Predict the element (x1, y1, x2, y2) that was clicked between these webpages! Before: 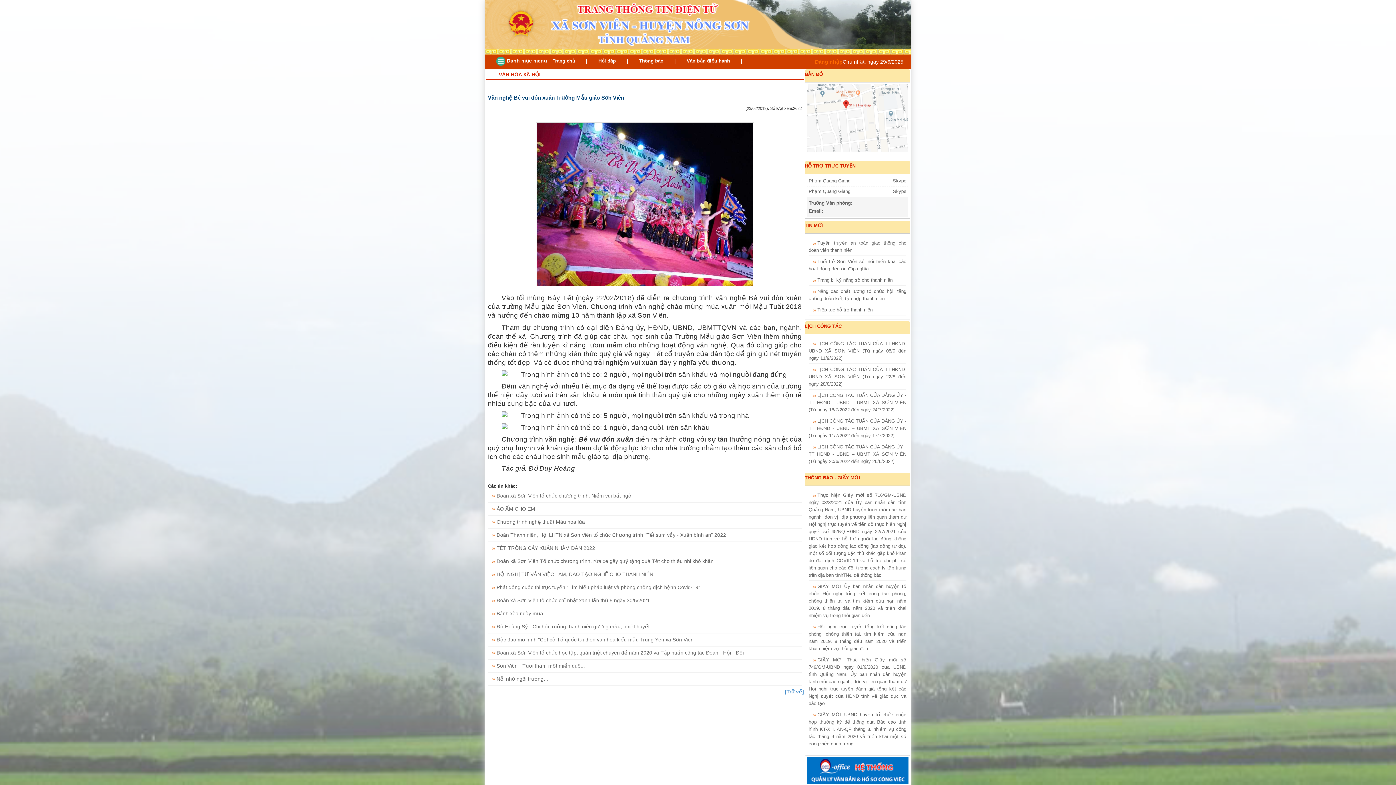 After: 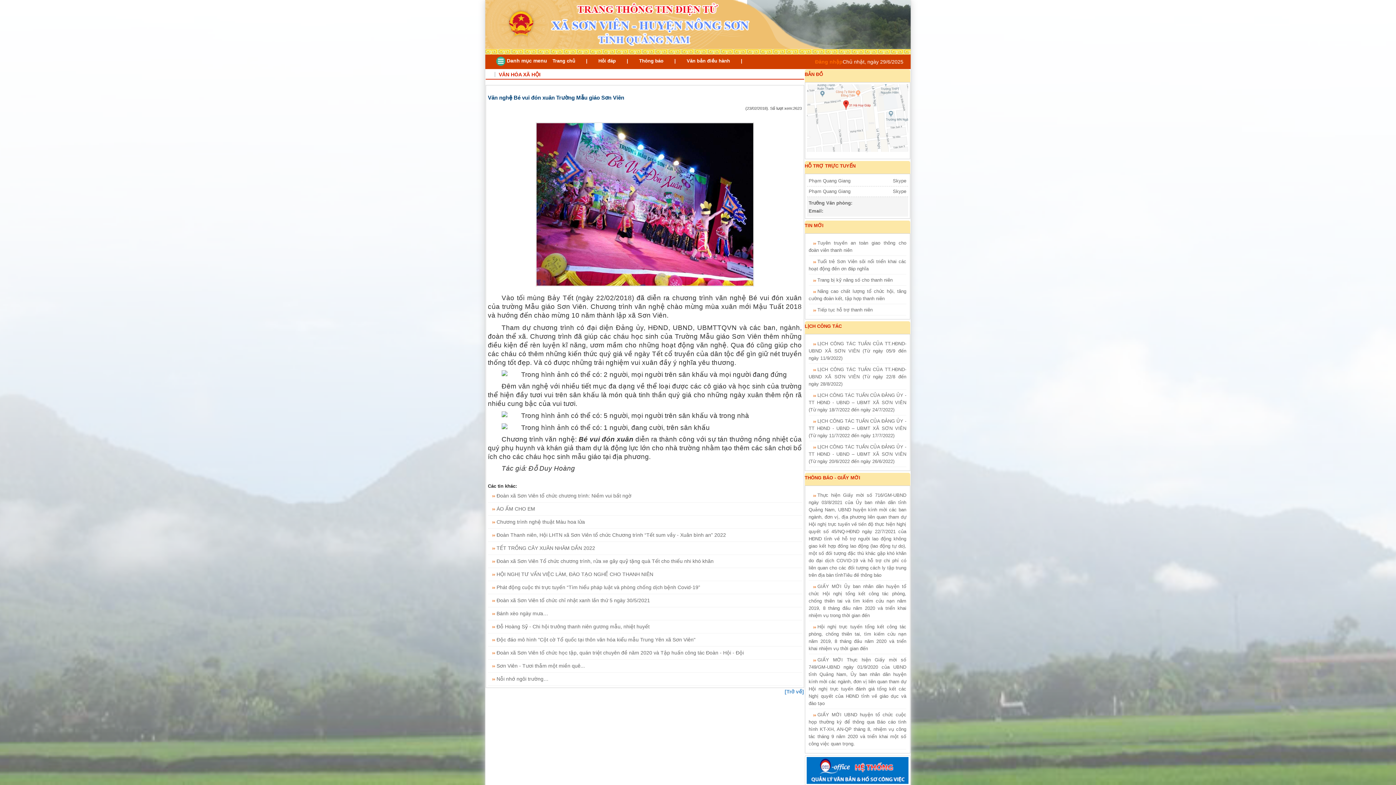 Action: label: | bbox: (735, 54, 748, 67)